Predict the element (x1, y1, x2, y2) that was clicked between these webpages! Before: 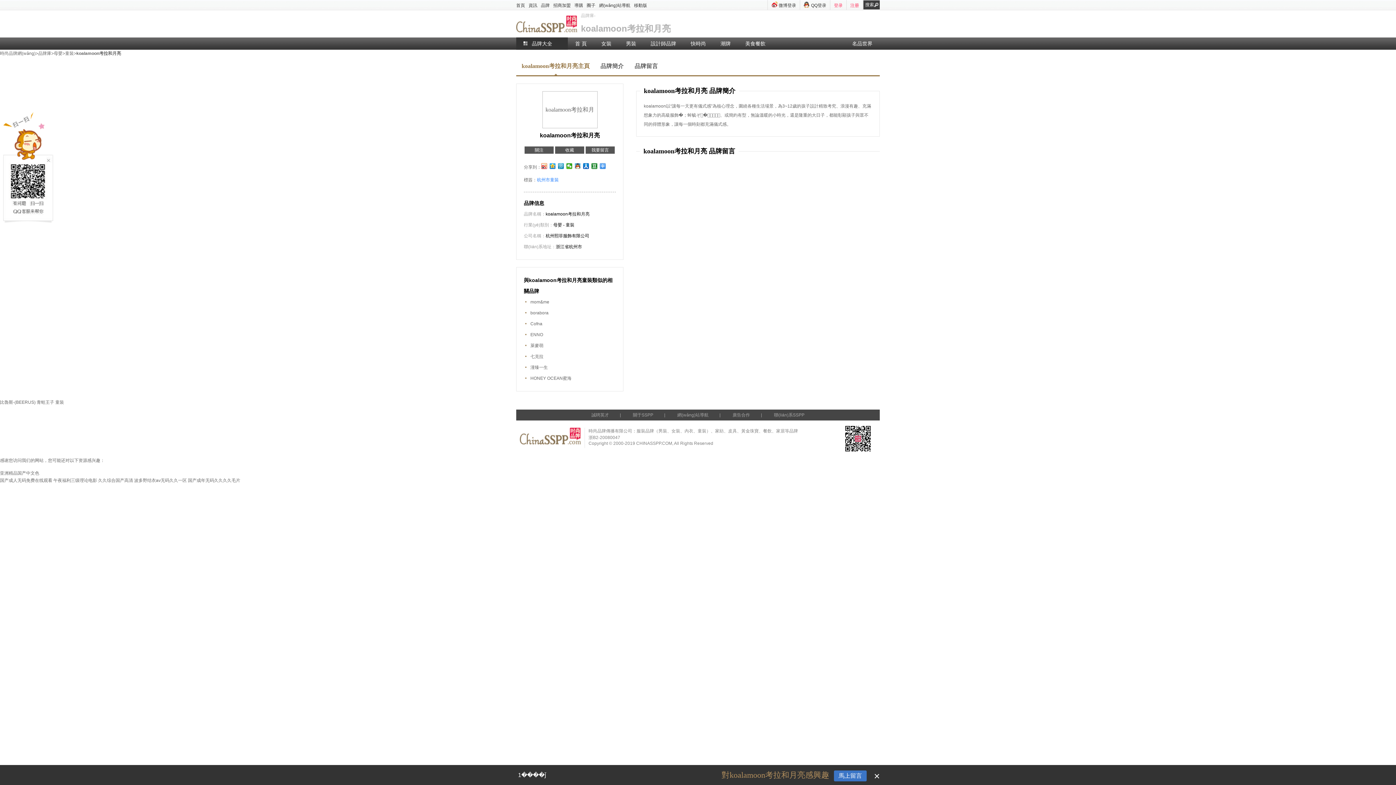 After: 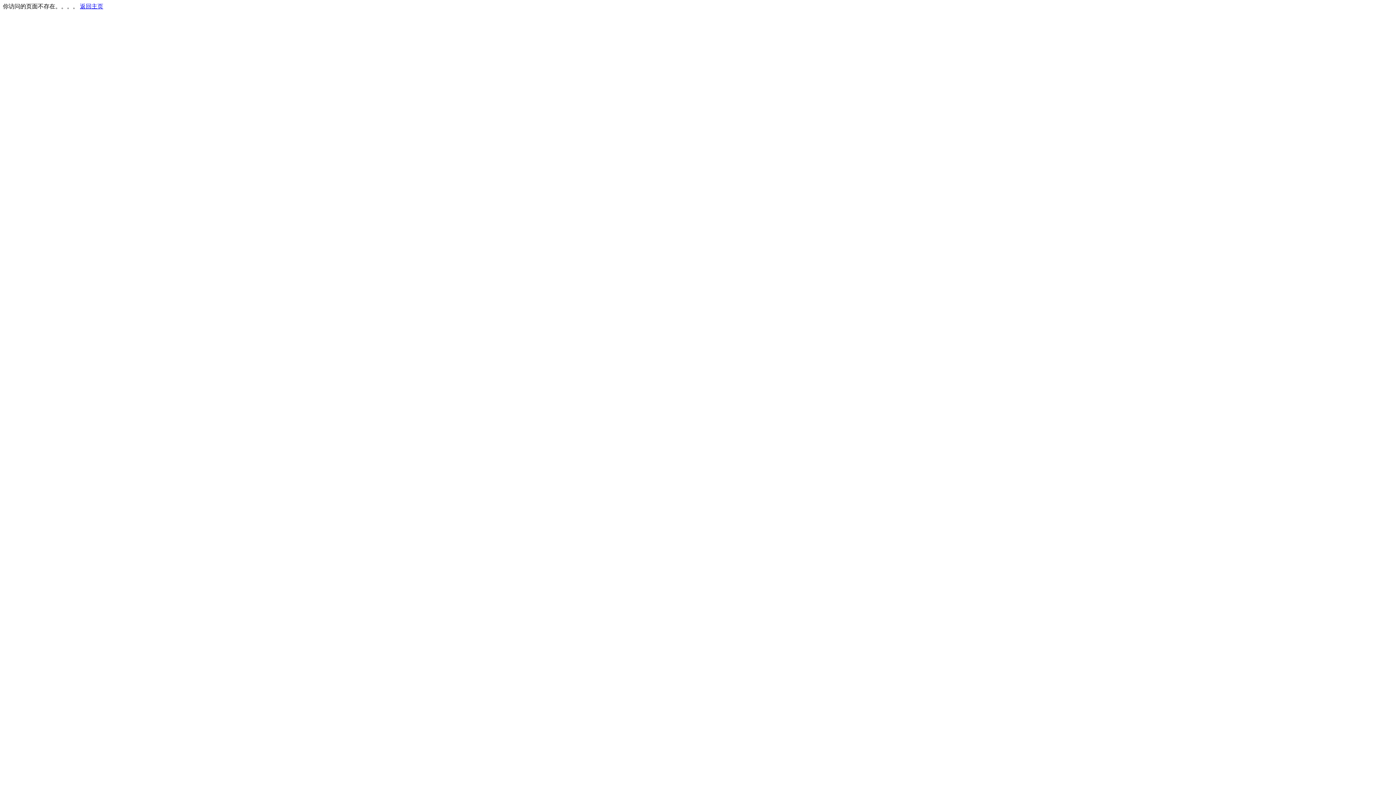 Action: bbox: (658, 428, 667, 433) label: 男裝